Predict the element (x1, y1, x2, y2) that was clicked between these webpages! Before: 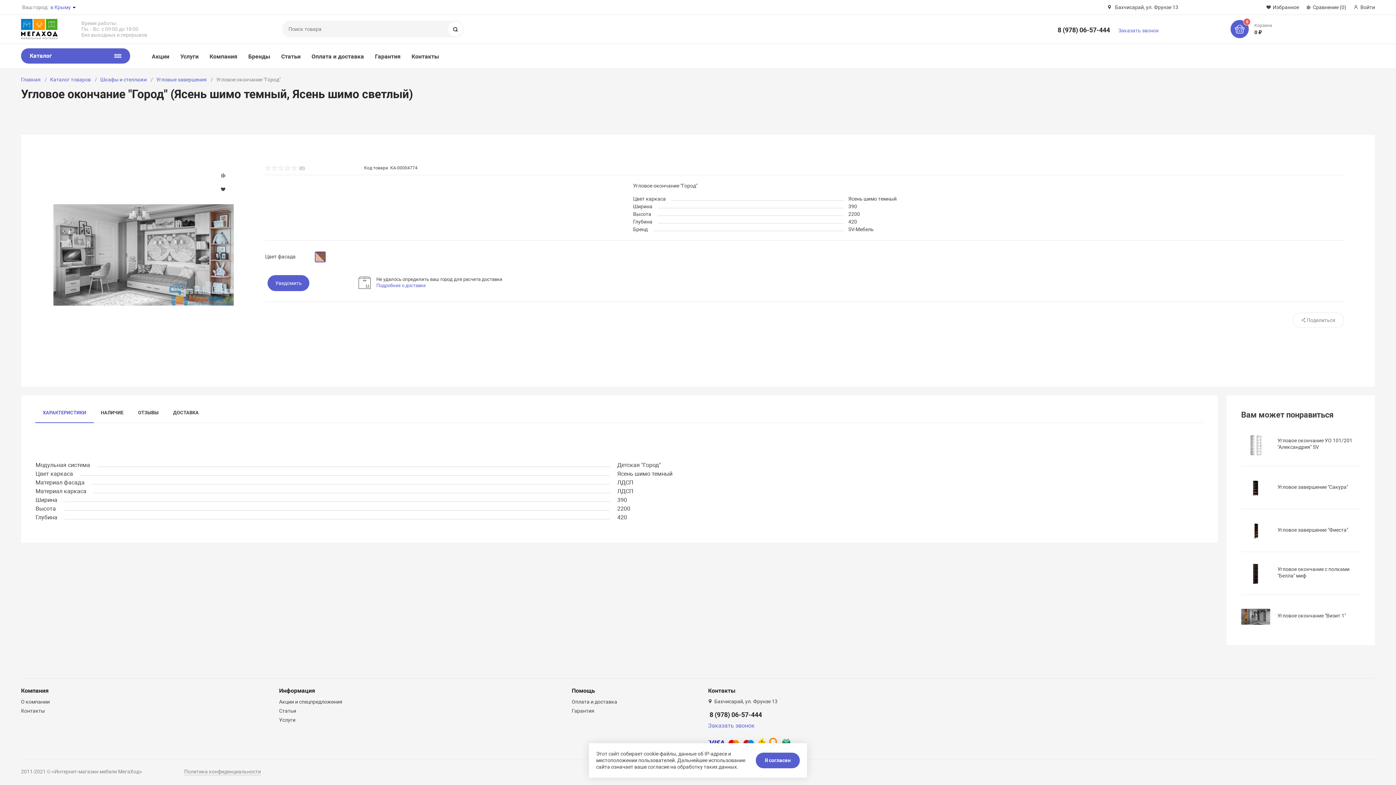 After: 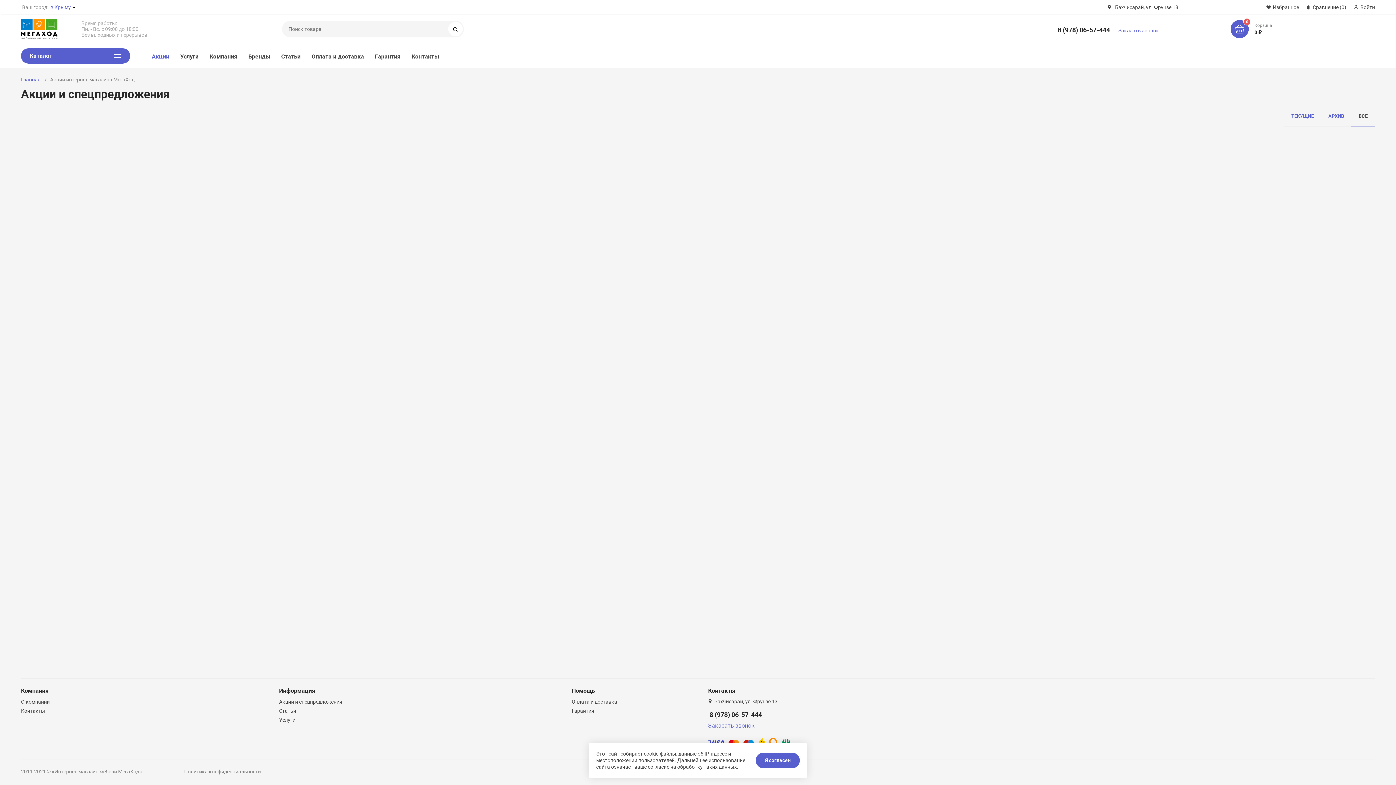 Action: label: Акции и спецпредложения bbox: (279, 699, 342, 705)